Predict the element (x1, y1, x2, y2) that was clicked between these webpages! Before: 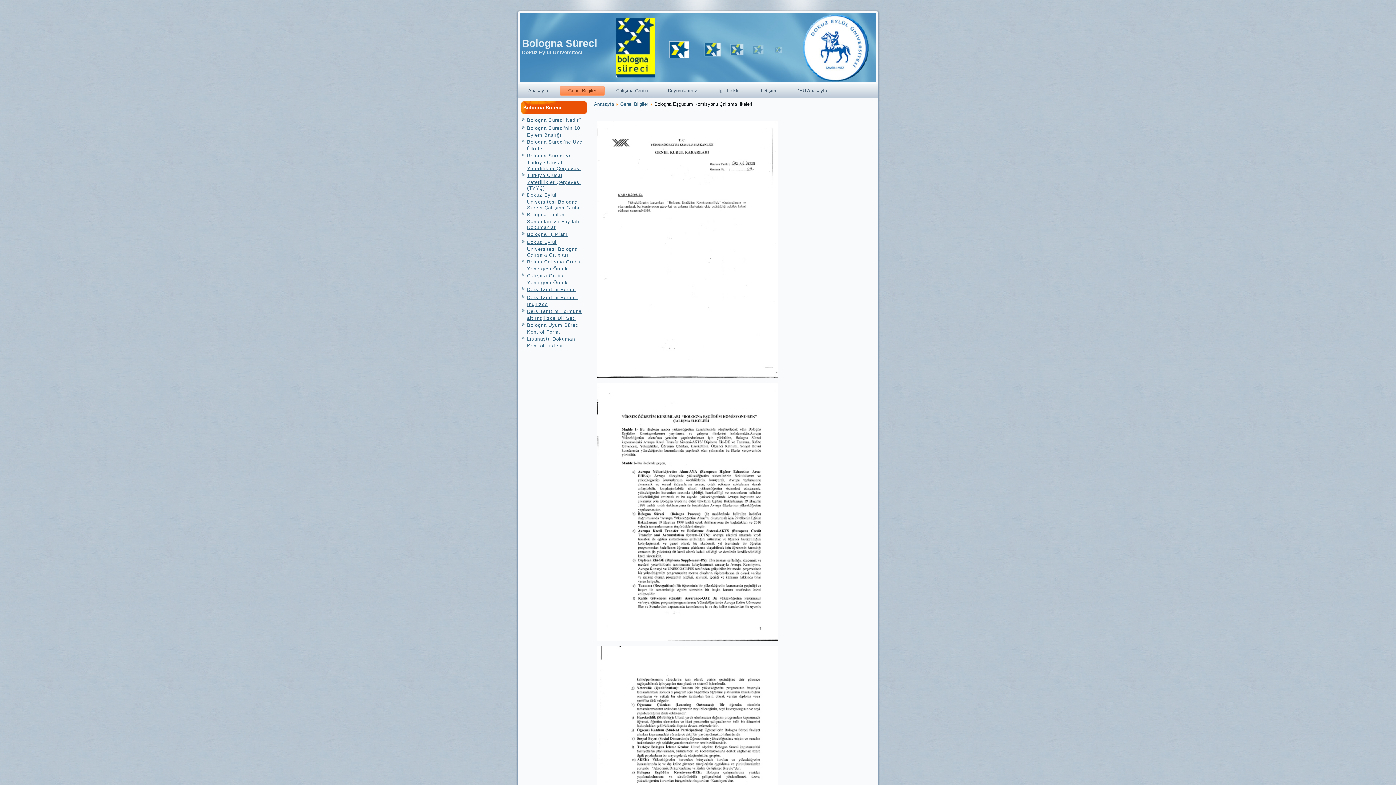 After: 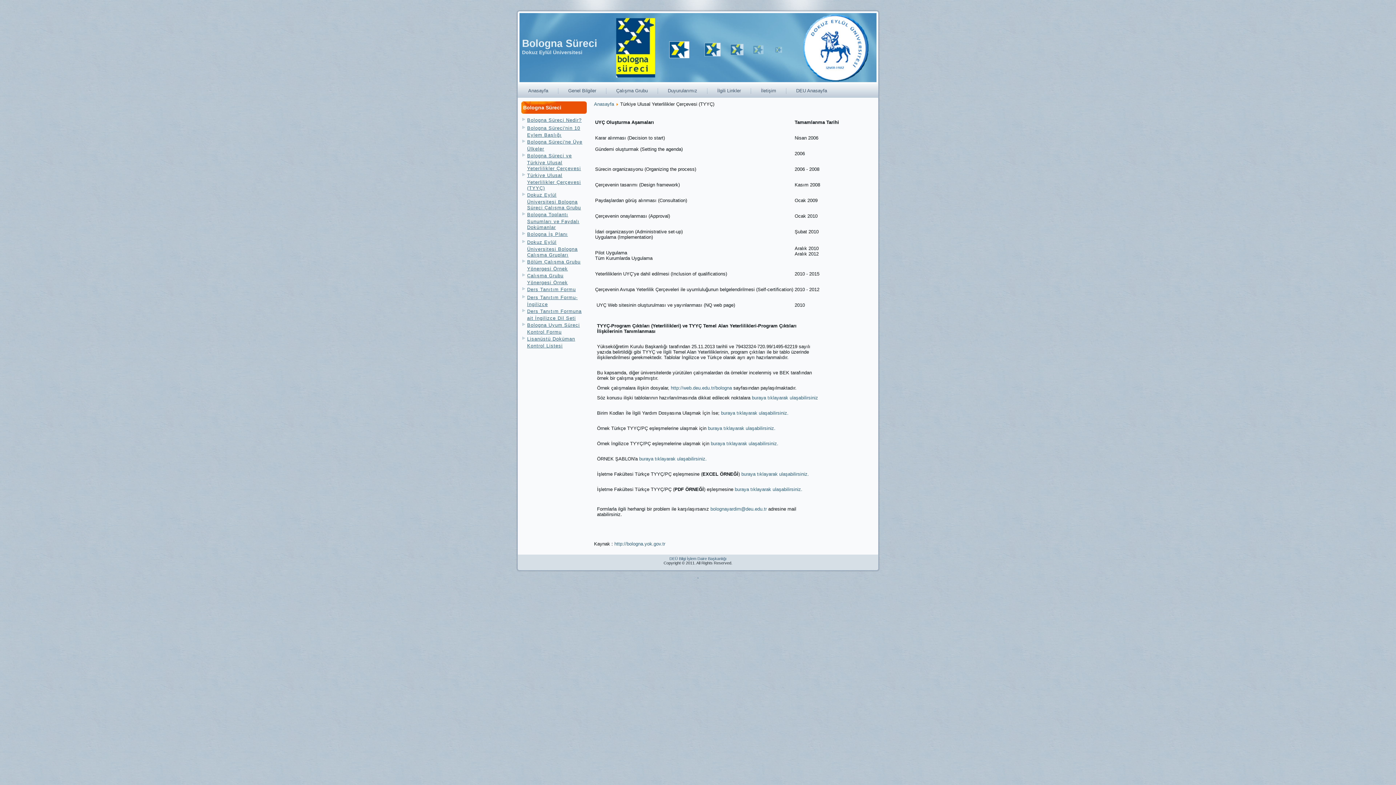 Action: bbox: (527, 172, 581, 190) label: Türkiye Ulusal Yeterlilikler Çerçevesi (TYYÇ)